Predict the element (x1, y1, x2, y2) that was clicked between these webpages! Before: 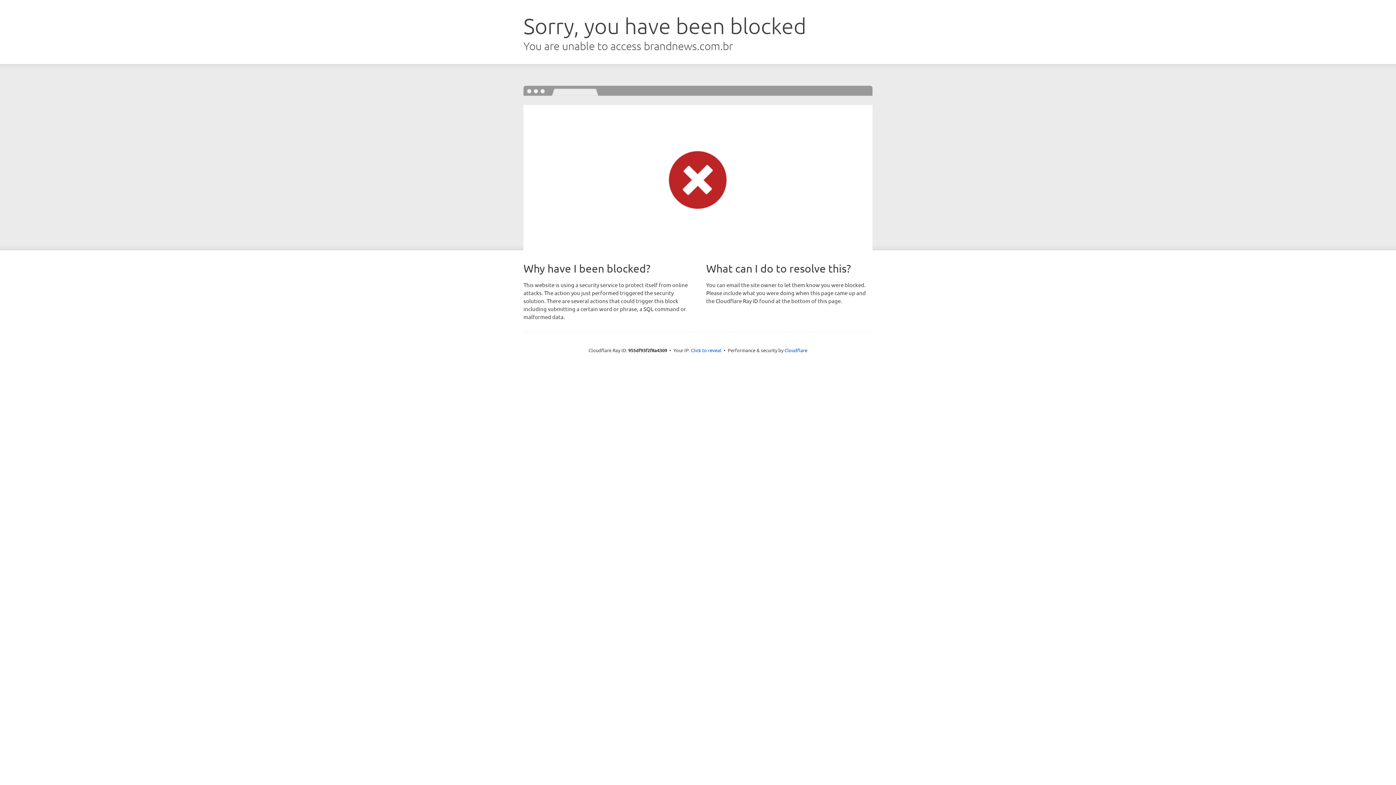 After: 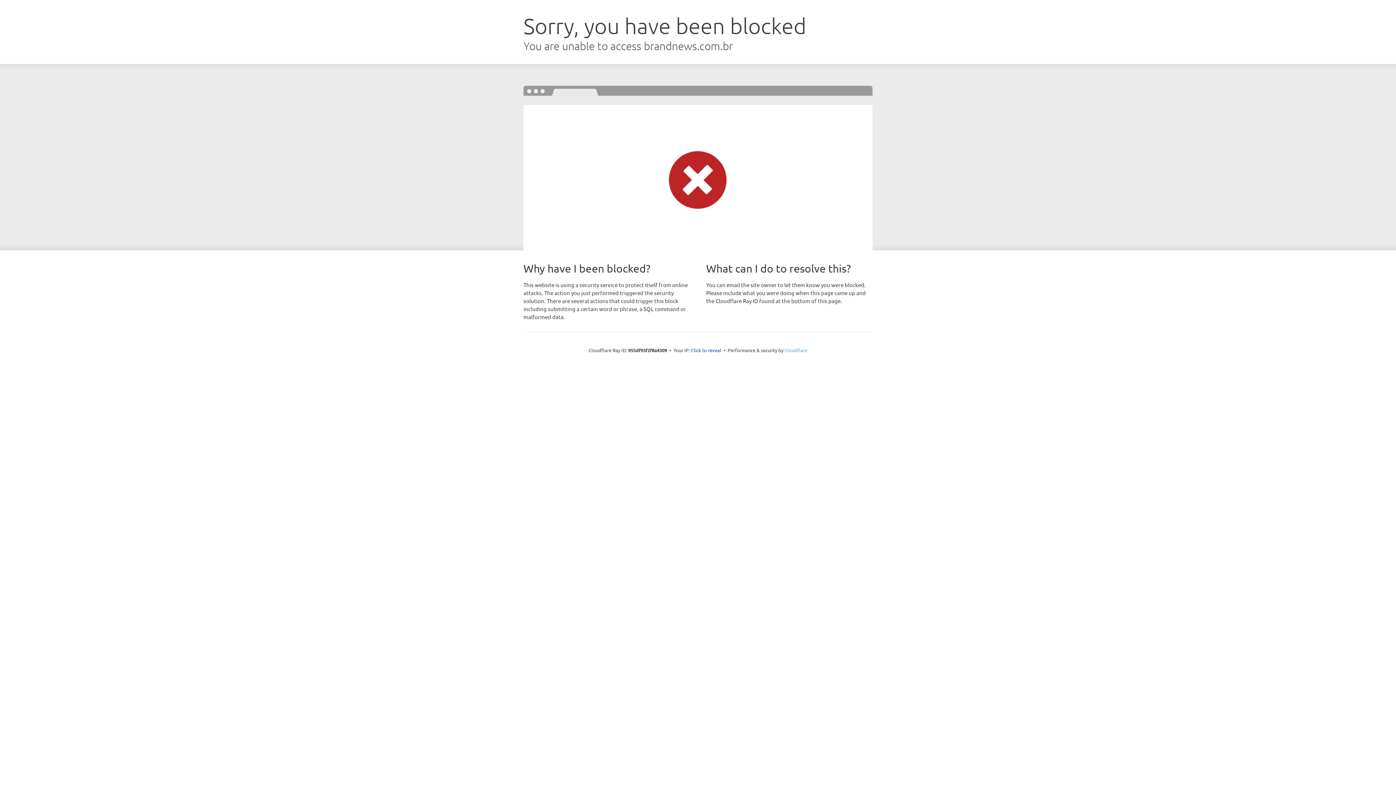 Action: bbox: (784, 347, 807, 353) label: Cloudflare